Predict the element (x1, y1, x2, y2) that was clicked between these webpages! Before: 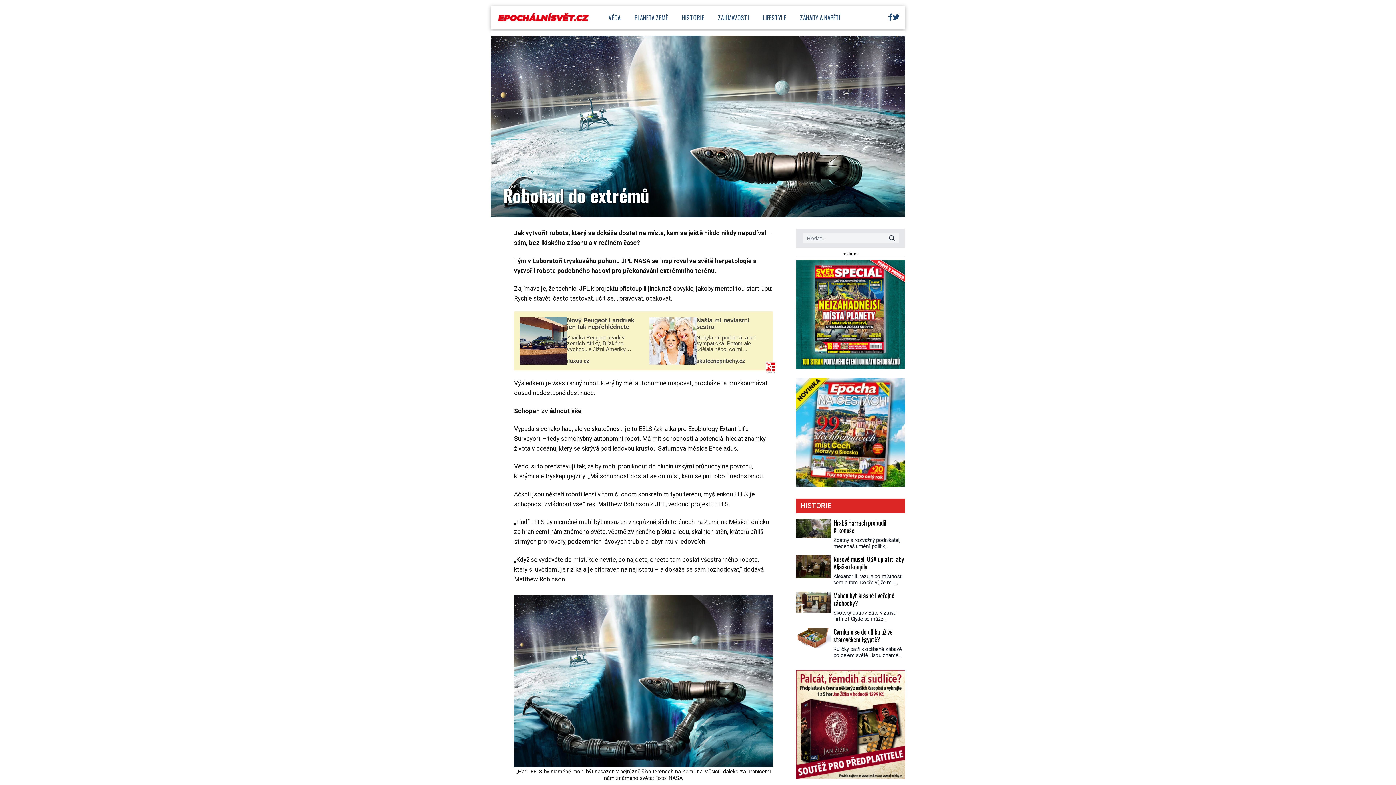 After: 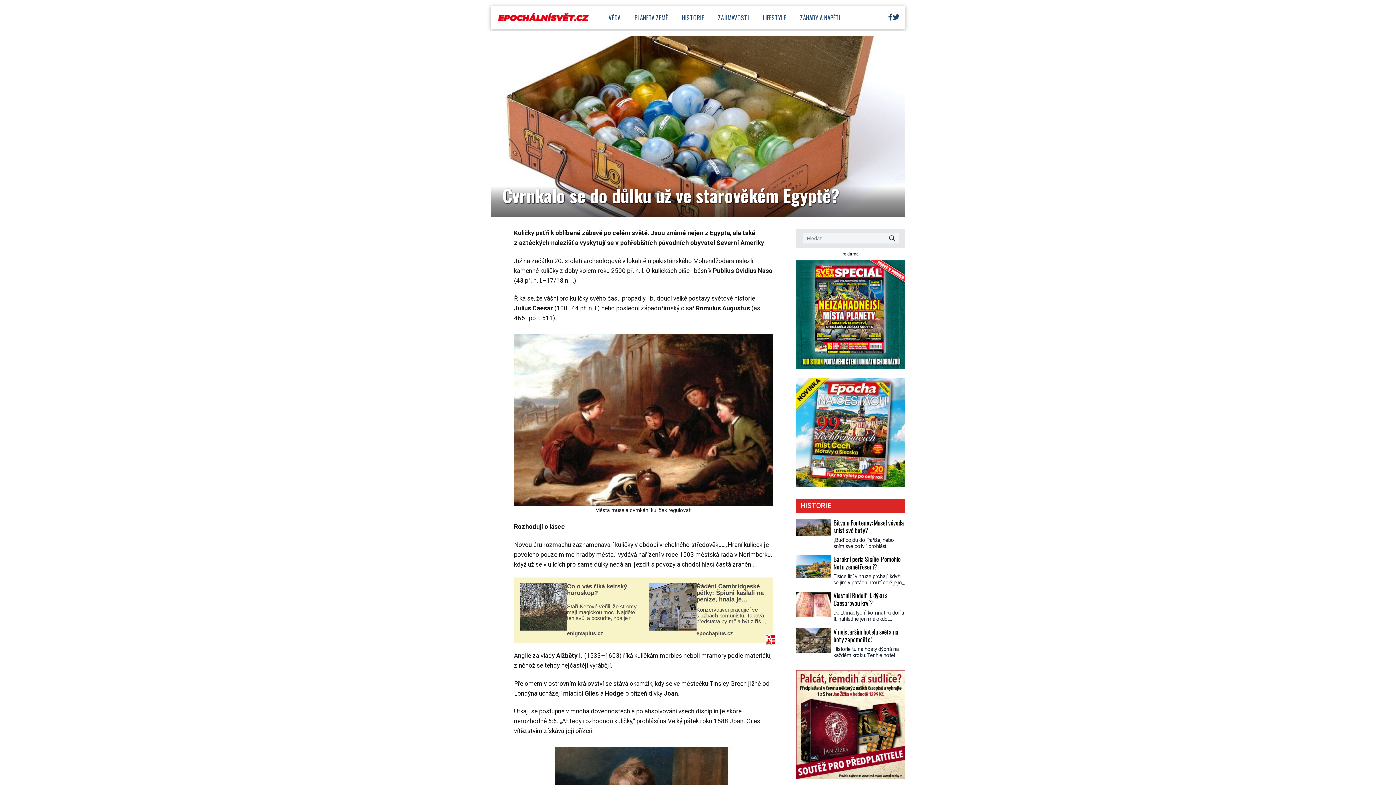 Action: label: Cvrnkalo se do důlku už ve starověkém Egyptě?
Kuličky patří k oblíbené zábavě po celém světě. Jsou známé nejen z Egypta, ale také z aztéckých nalezišť a vyskytují se v pohřebištích původních obyvatel Severní Ameriky   Již na začátku 20. století archeologové v lokalitě u pákistánského Mohendžodara nalezli kamenné kuličky z doby kolem roku 2500 př. n. l. O kuličkách píše i básník Publius Ovidius Naso (43 př. n. […] bbox: (796, 628, 905, 659)